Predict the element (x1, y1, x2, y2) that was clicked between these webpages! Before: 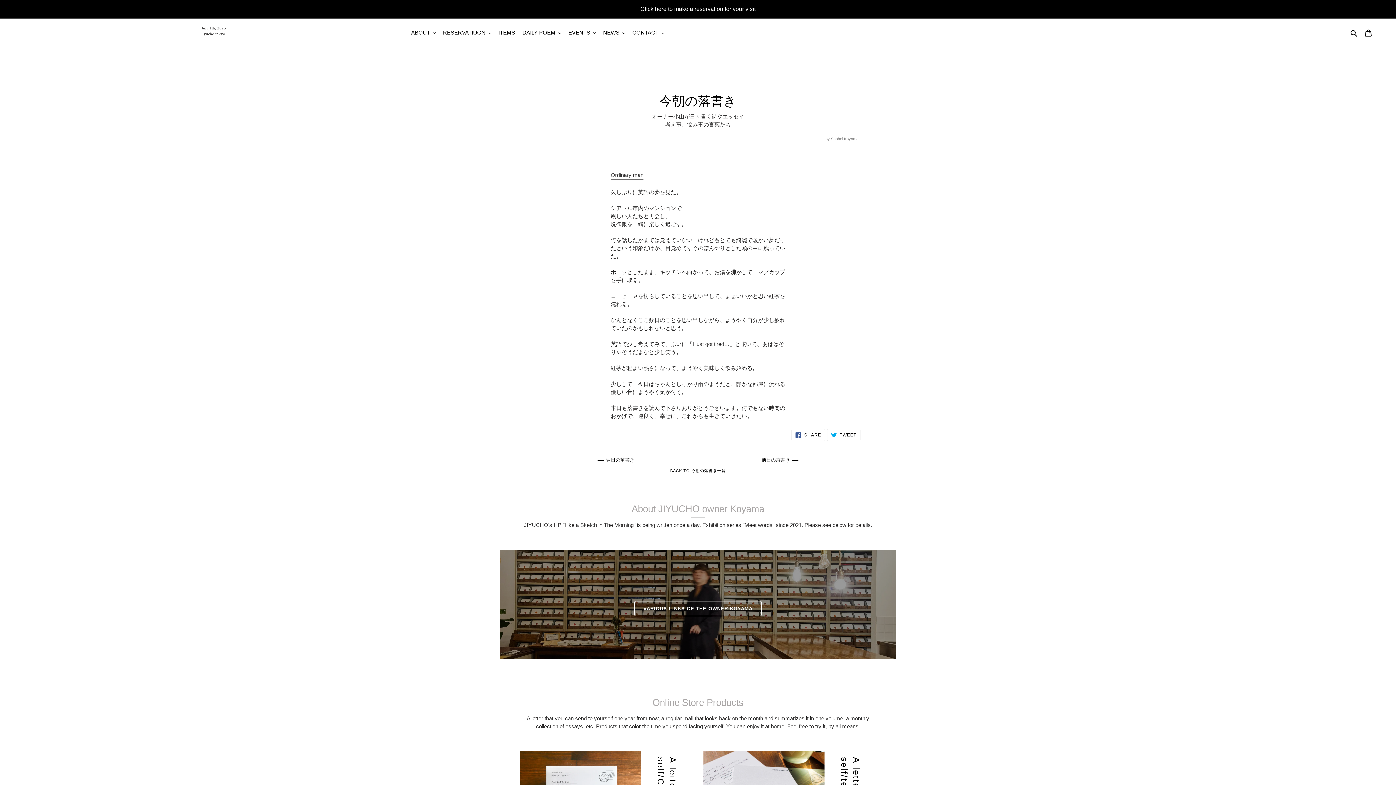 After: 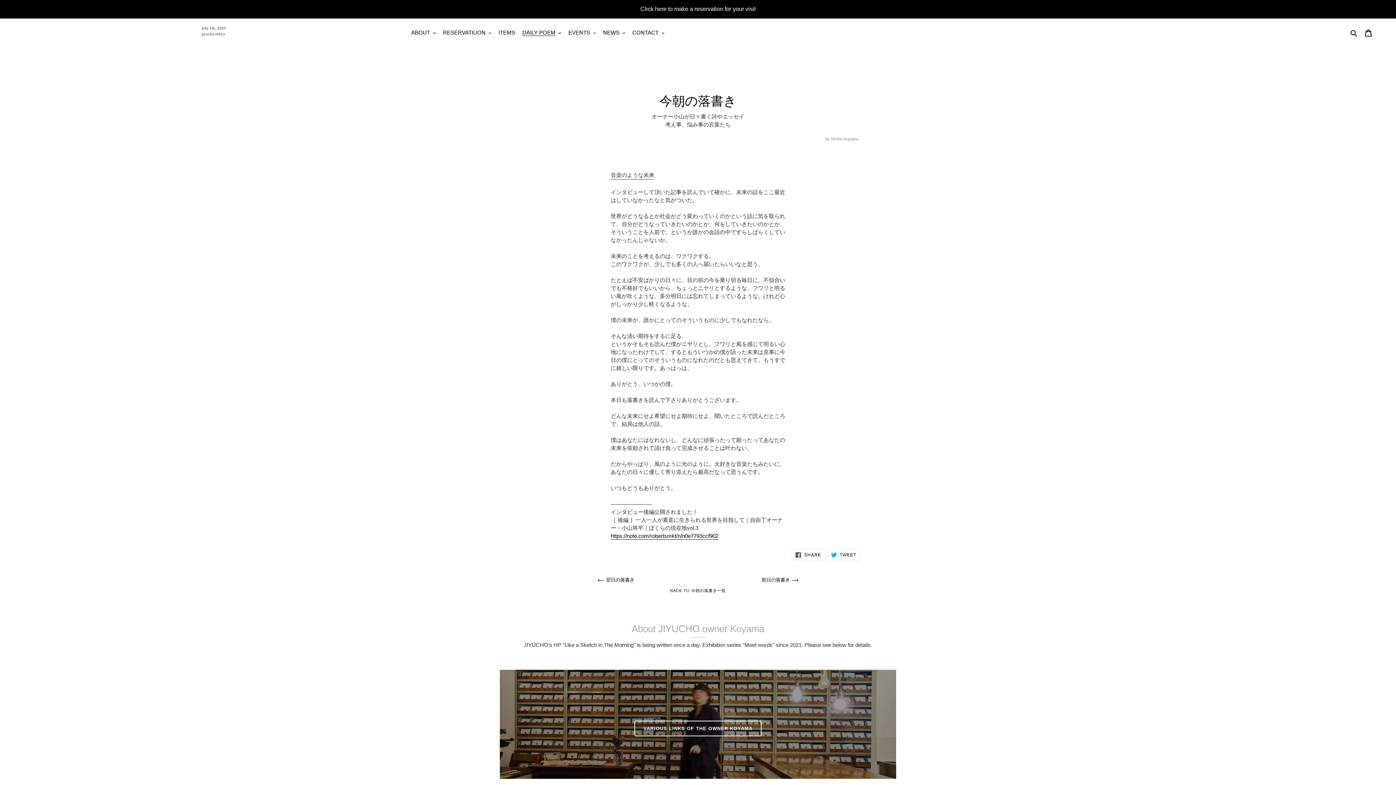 Action: label: 前日の落書き  bbox: (761, 456, 798, 464)